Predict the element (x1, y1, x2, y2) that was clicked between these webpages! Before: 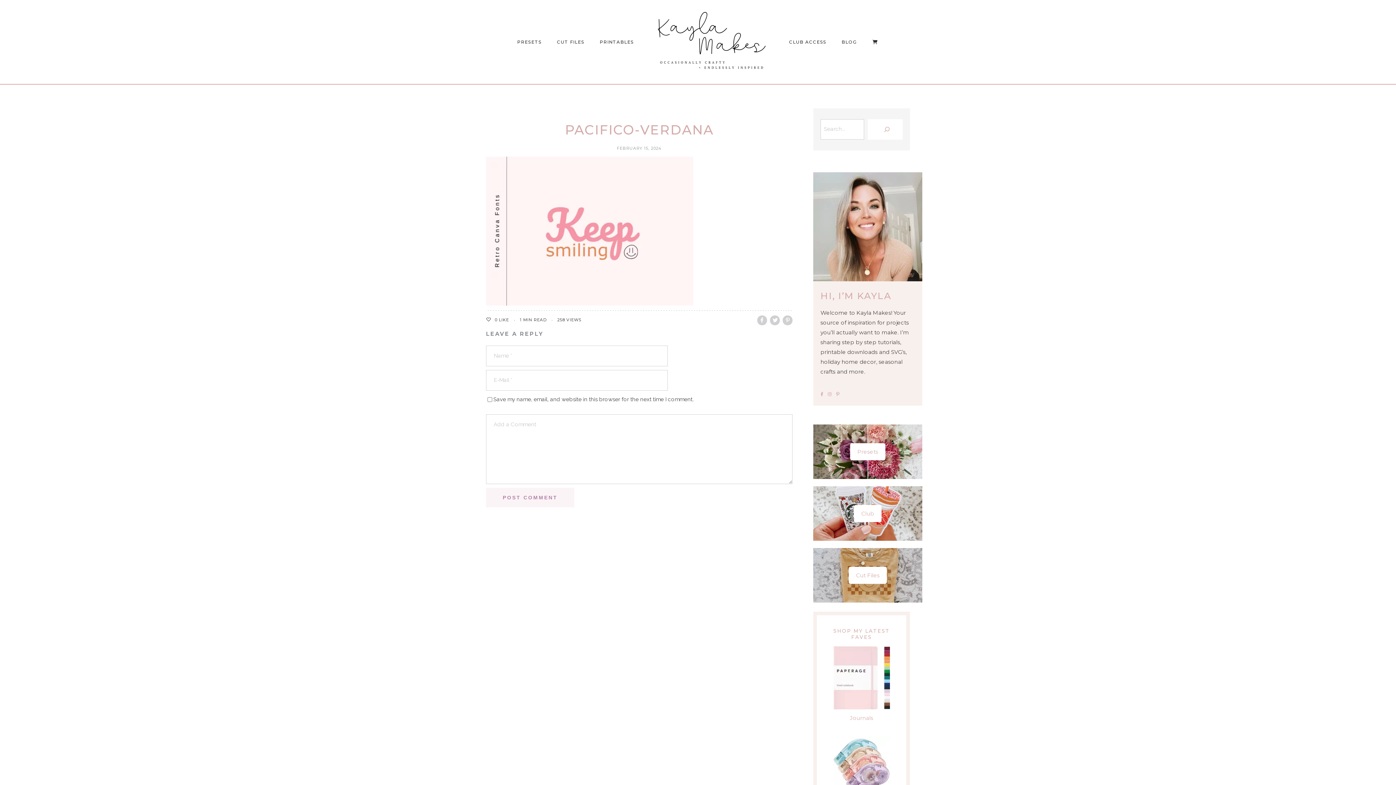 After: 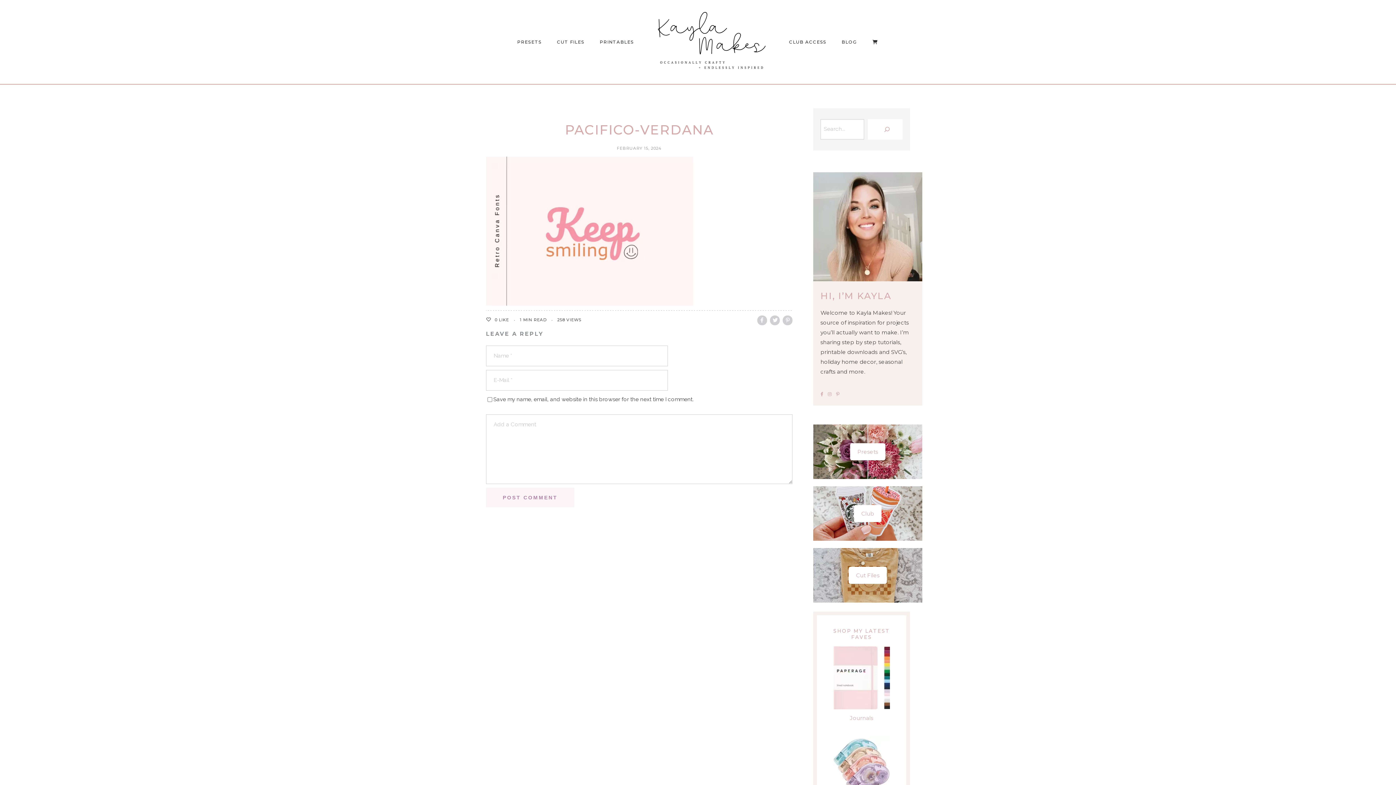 Action: bbox: (868, 119, 902, 139) label: Search